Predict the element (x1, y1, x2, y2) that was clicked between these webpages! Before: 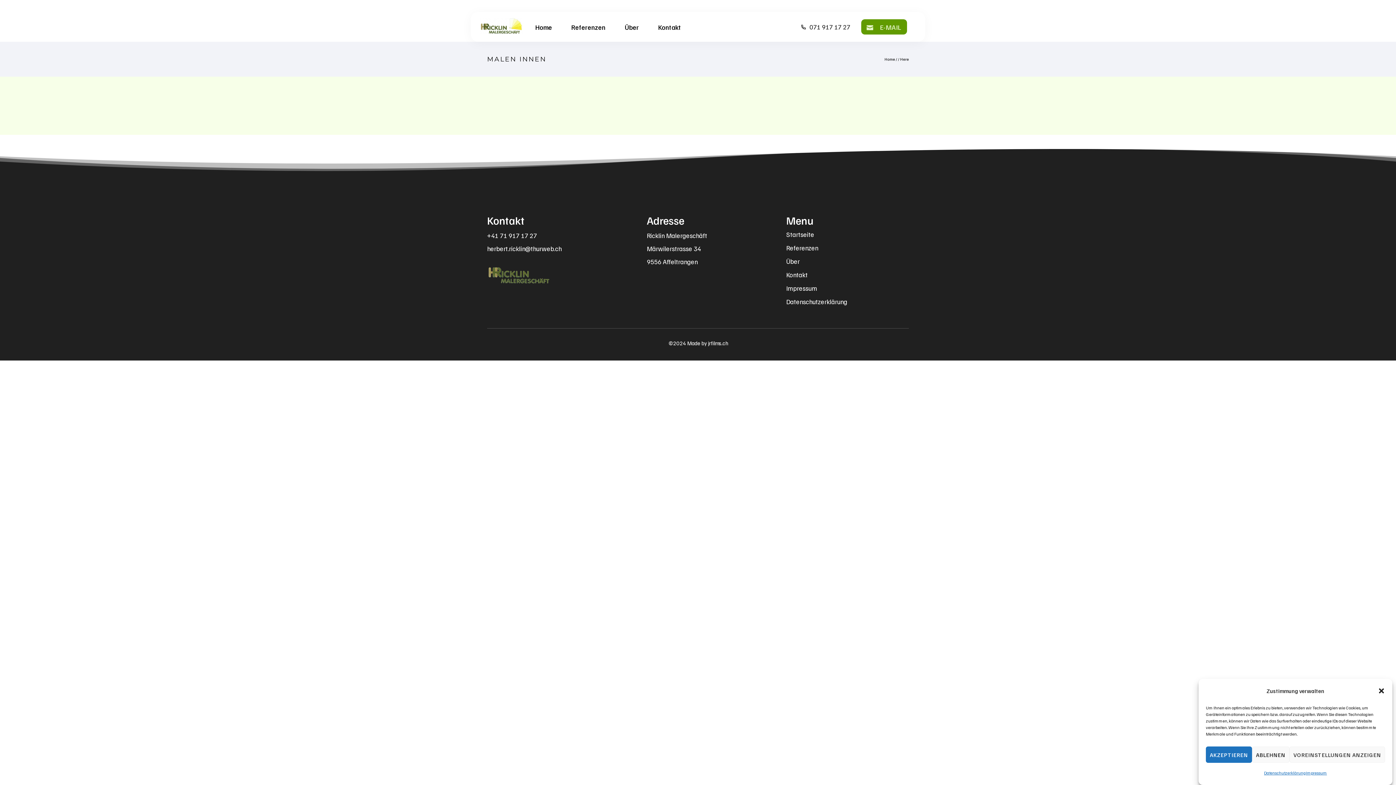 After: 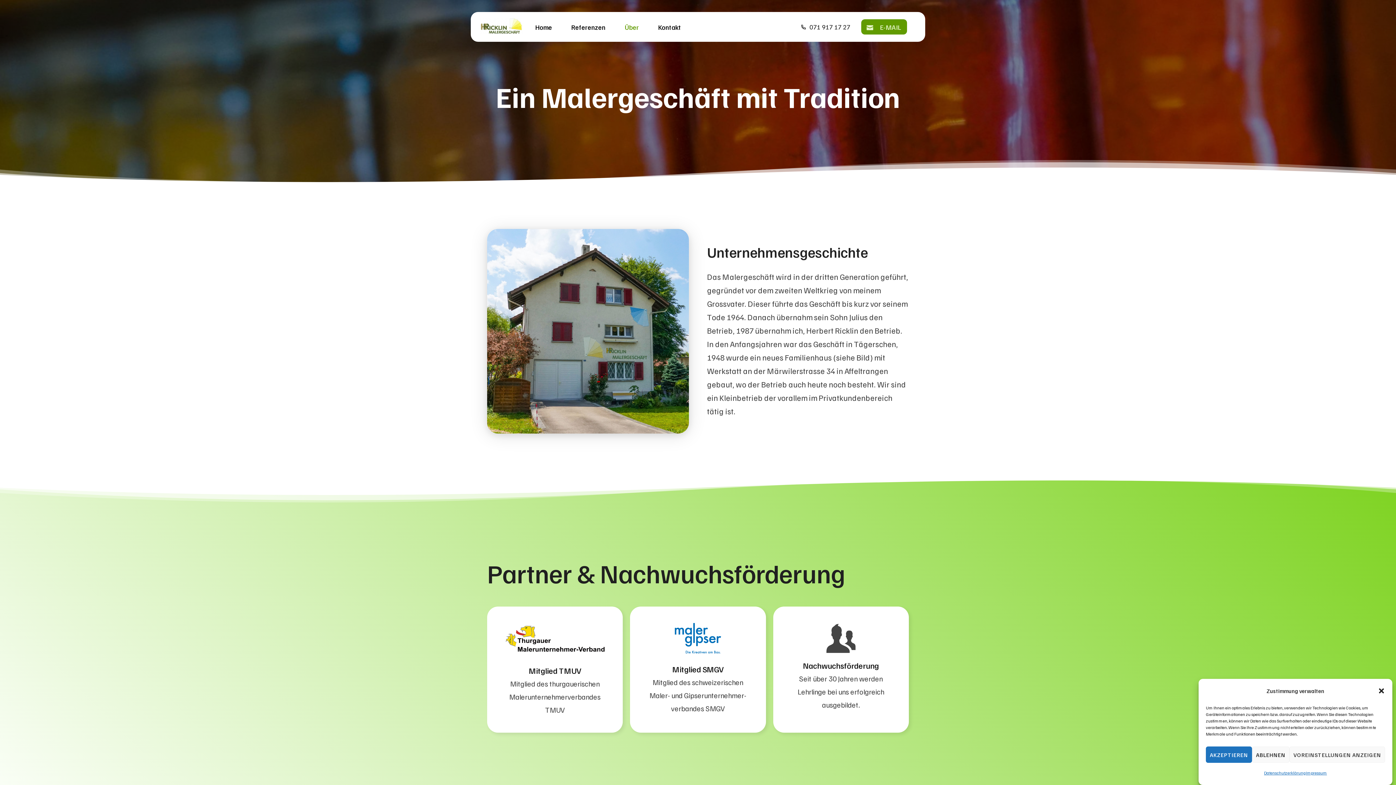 Action: label: Über bbox: (786, 257, 799, 265)